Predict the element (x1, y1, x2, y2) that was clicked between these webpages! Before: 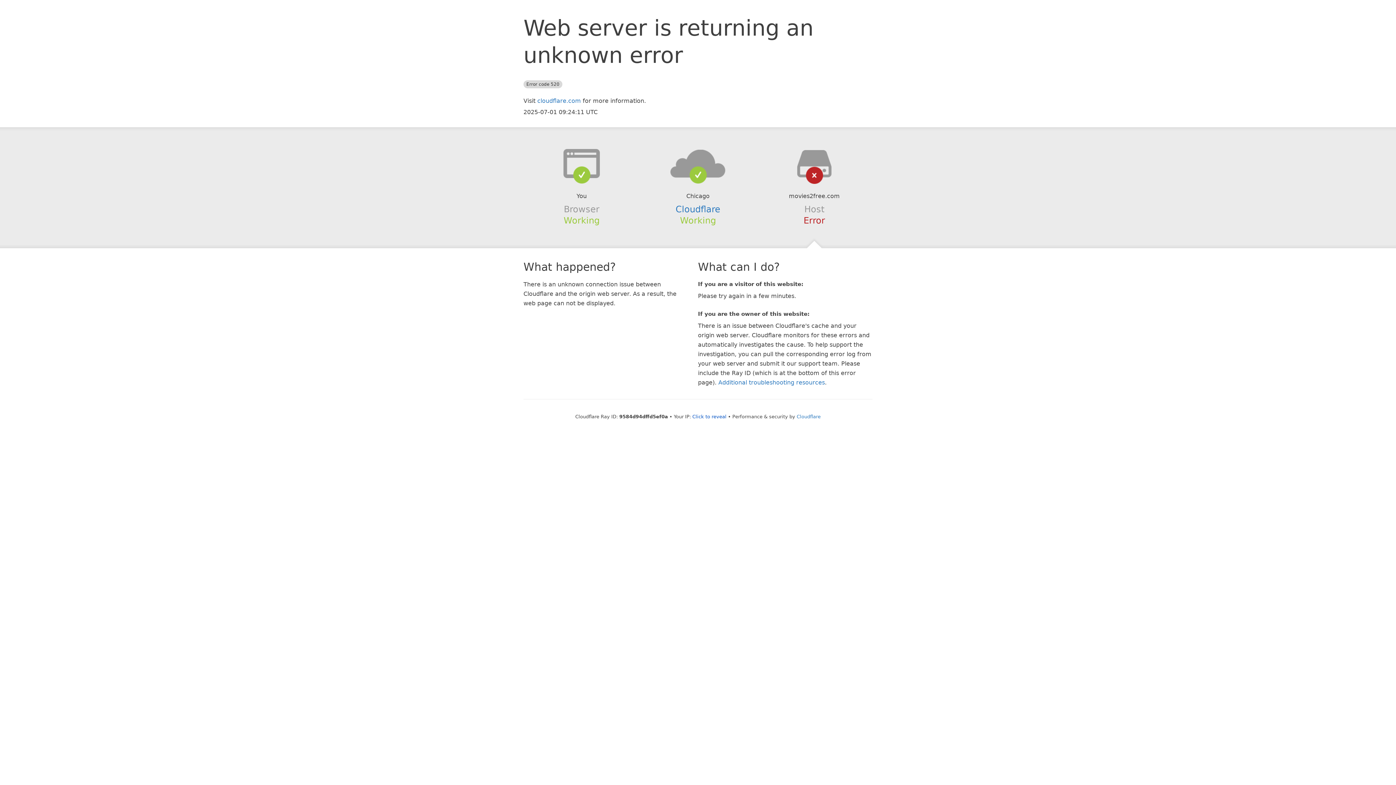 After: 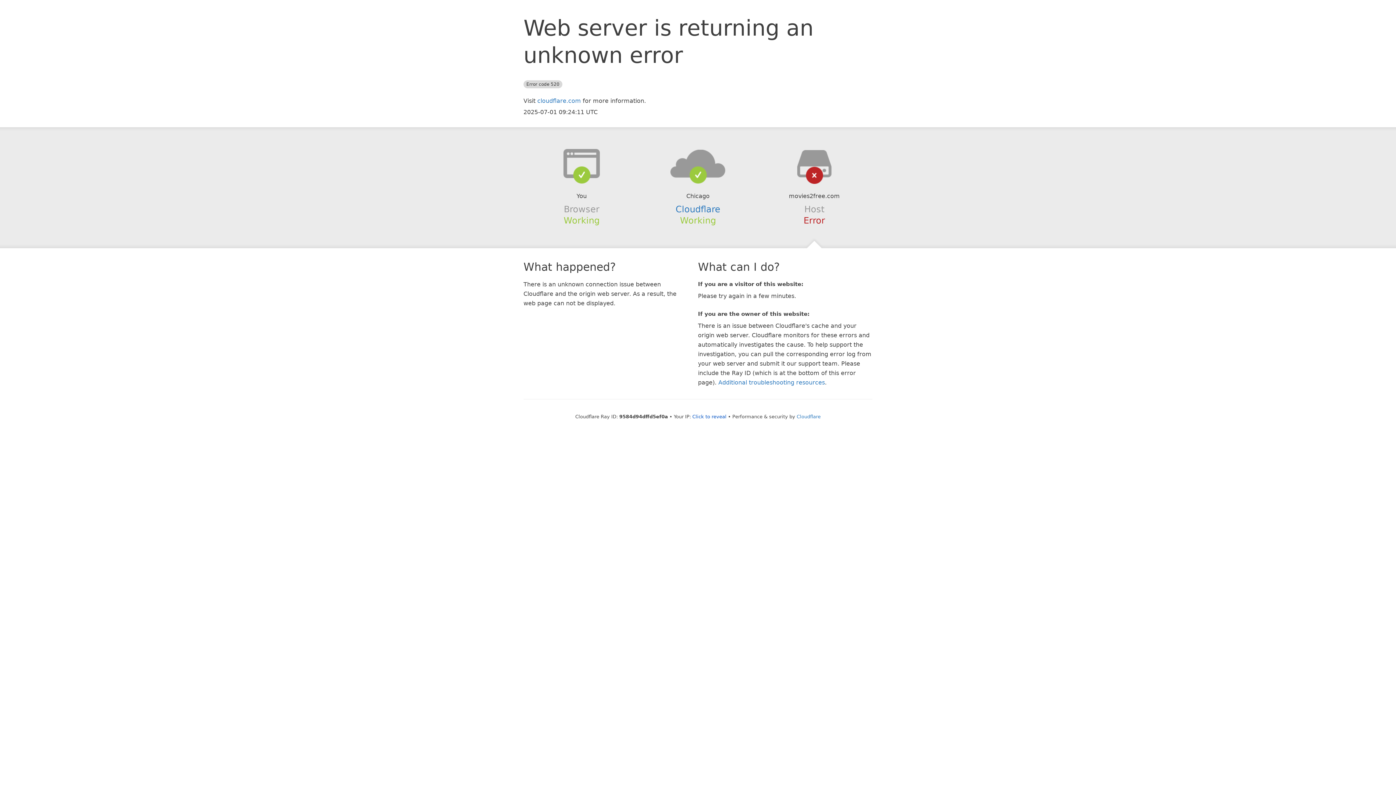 Action: bbox: (639, 148, 756, 178)